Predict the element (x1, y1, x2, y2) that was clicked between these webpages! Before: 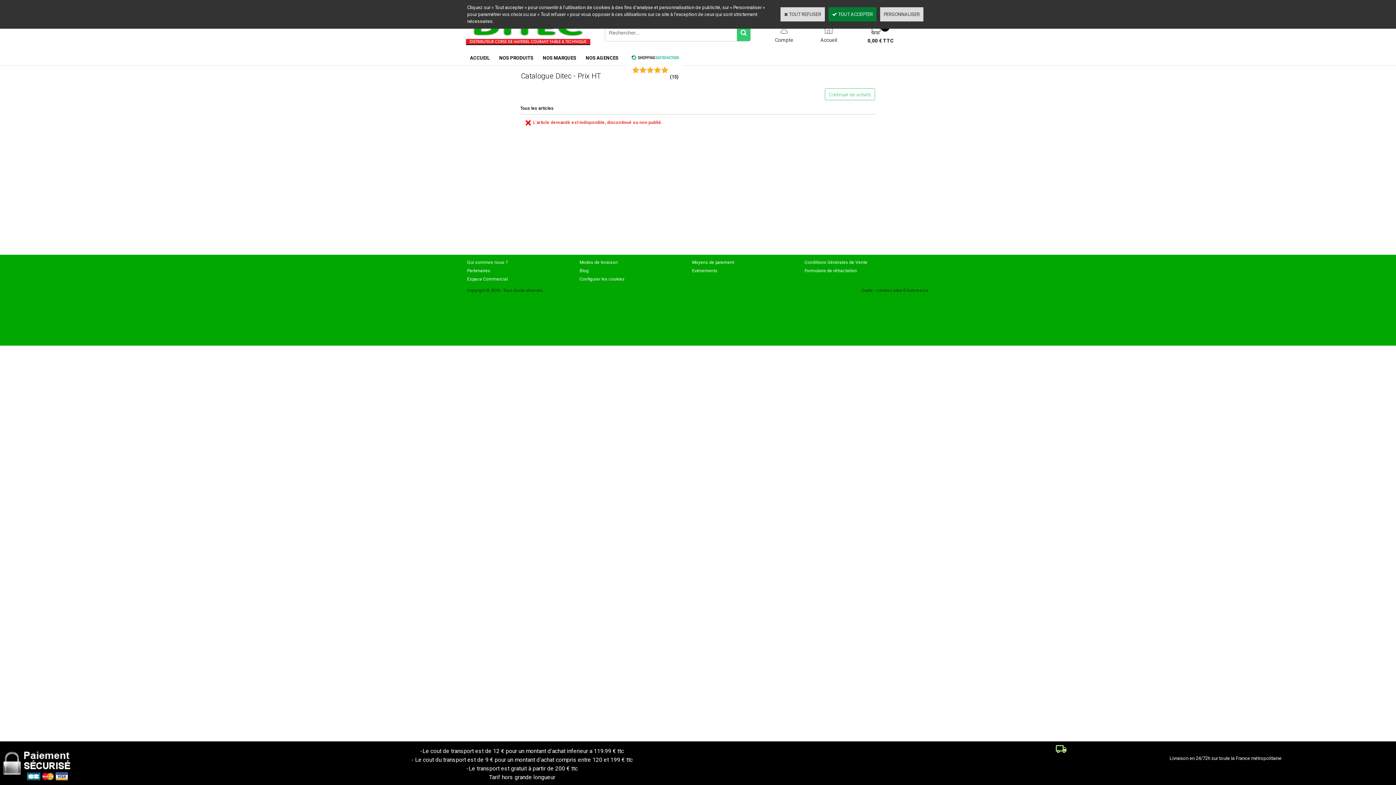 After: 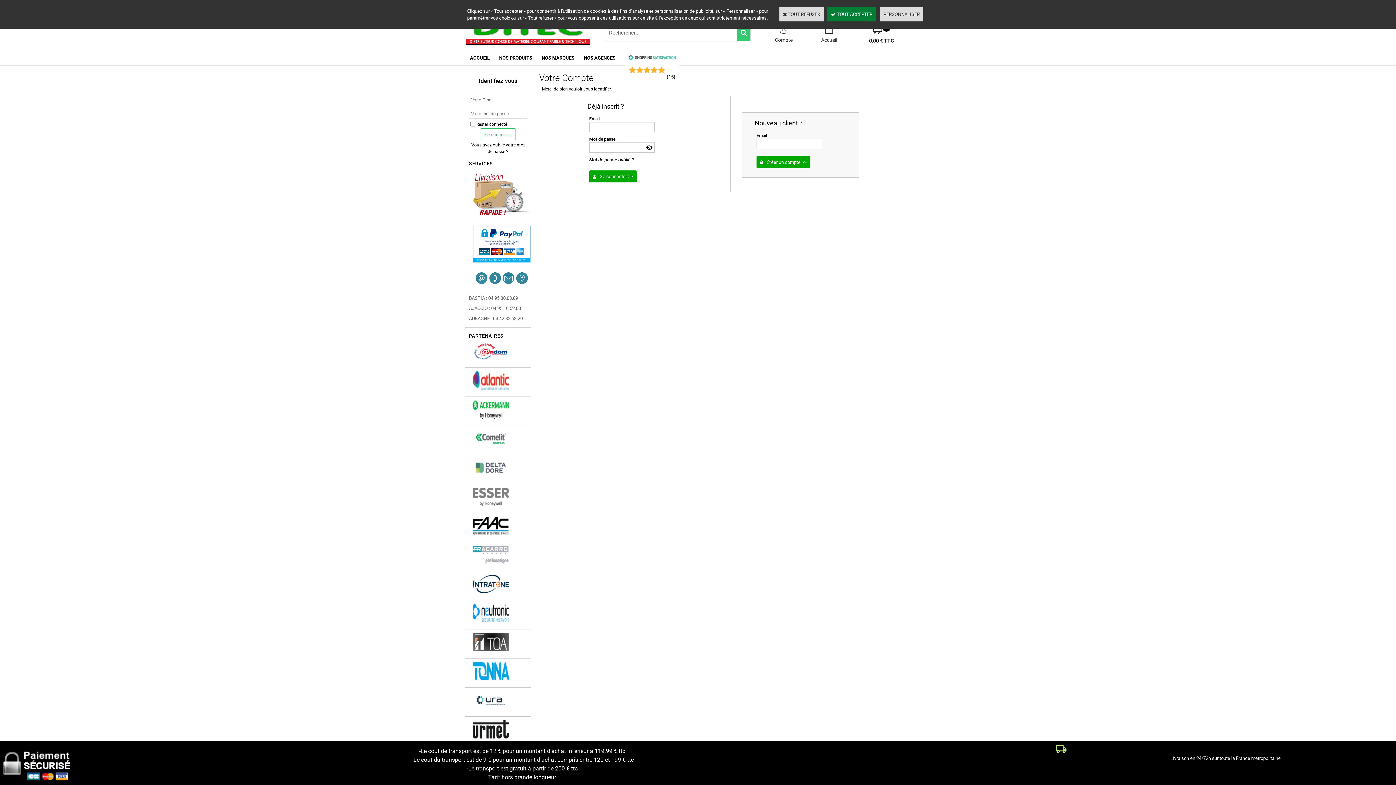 Action: bbox: (775, 19, 793, 46) label: Compte